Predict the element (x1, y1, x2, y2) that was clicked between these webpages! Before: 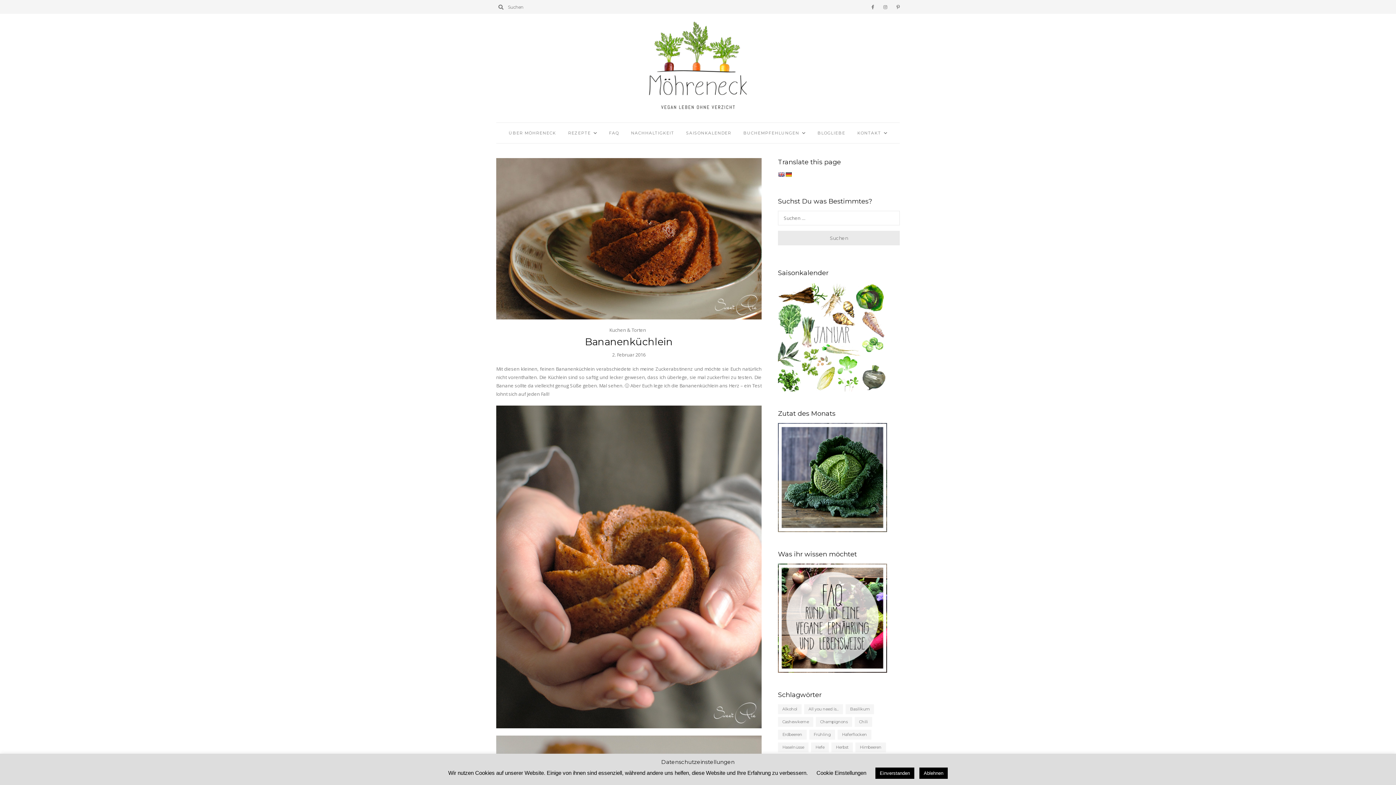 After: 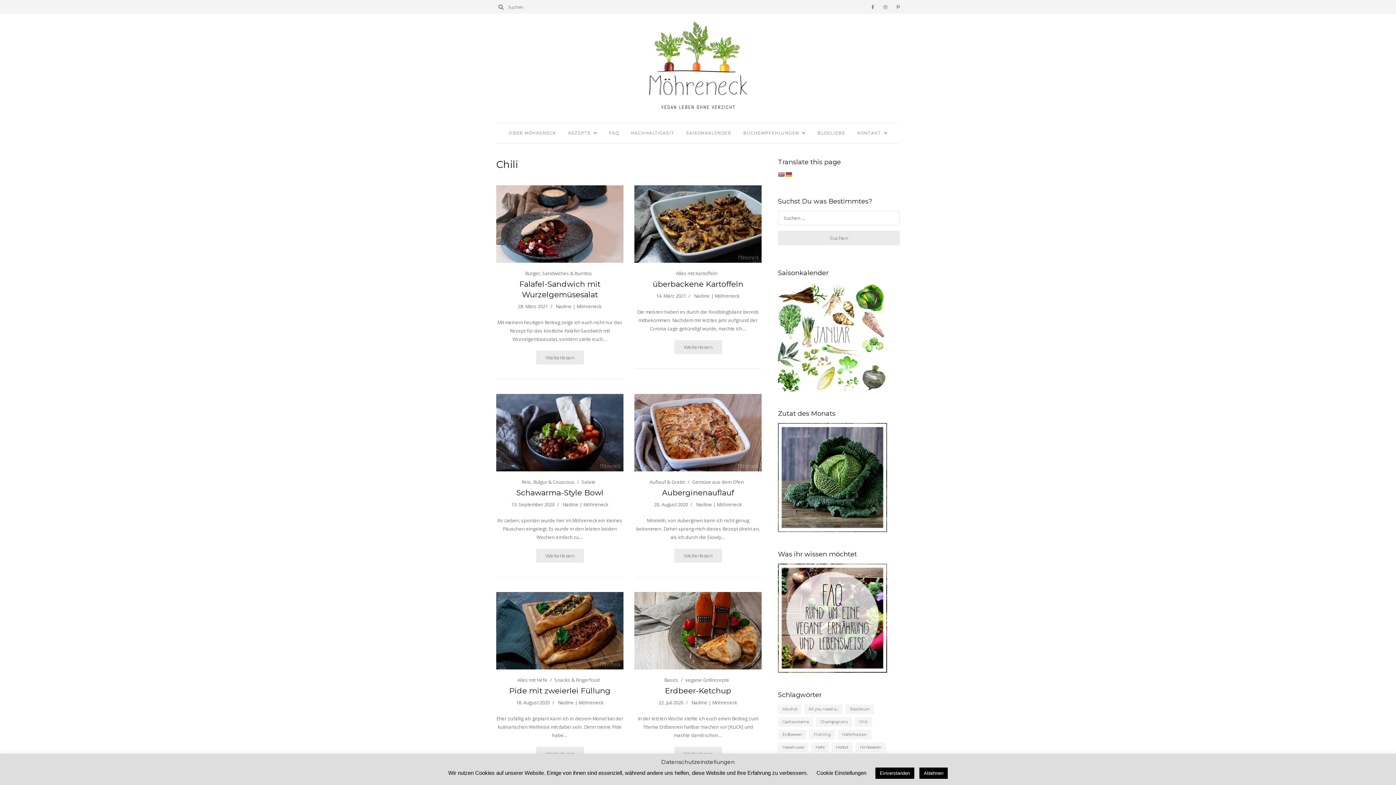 Action: label: Chili (35 Einträge) bbox: (854, 717, 872, 727)